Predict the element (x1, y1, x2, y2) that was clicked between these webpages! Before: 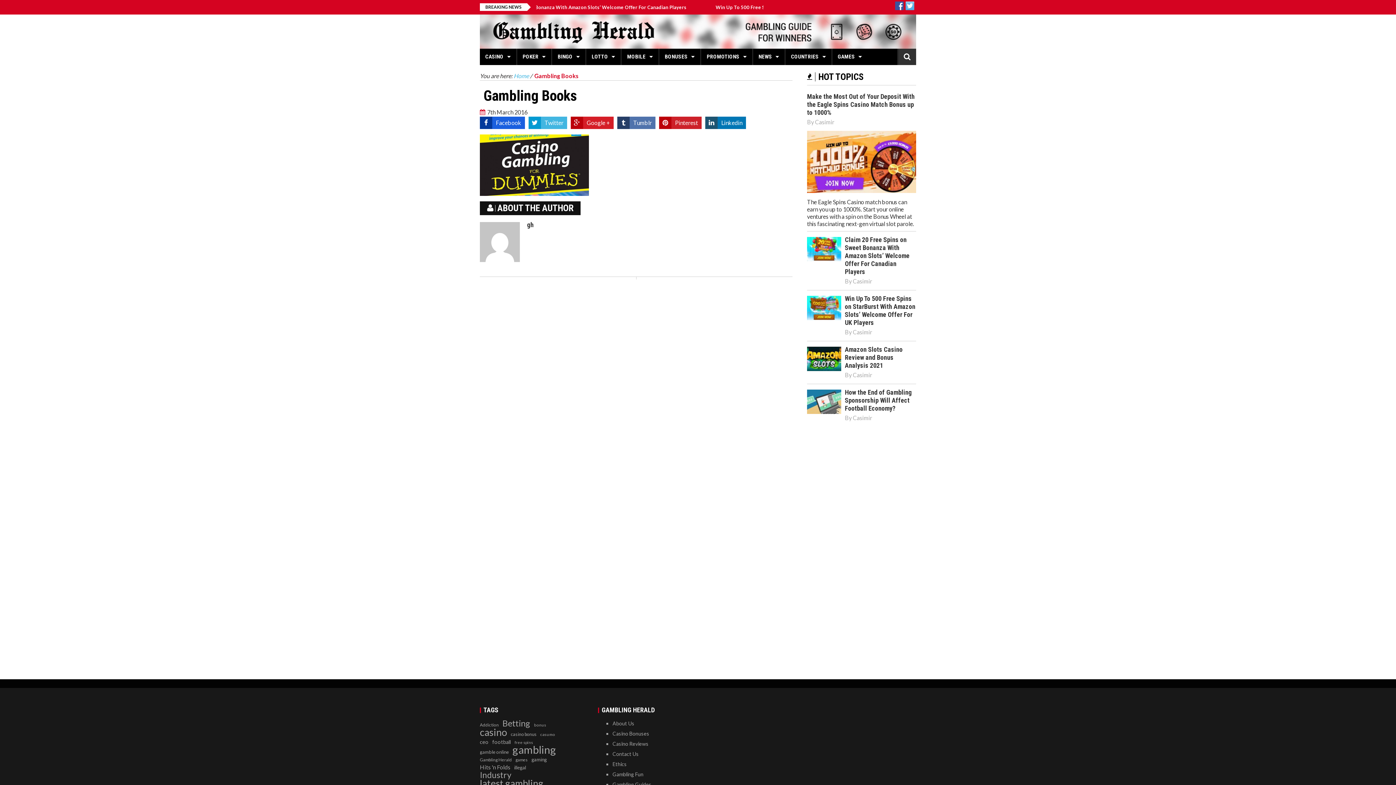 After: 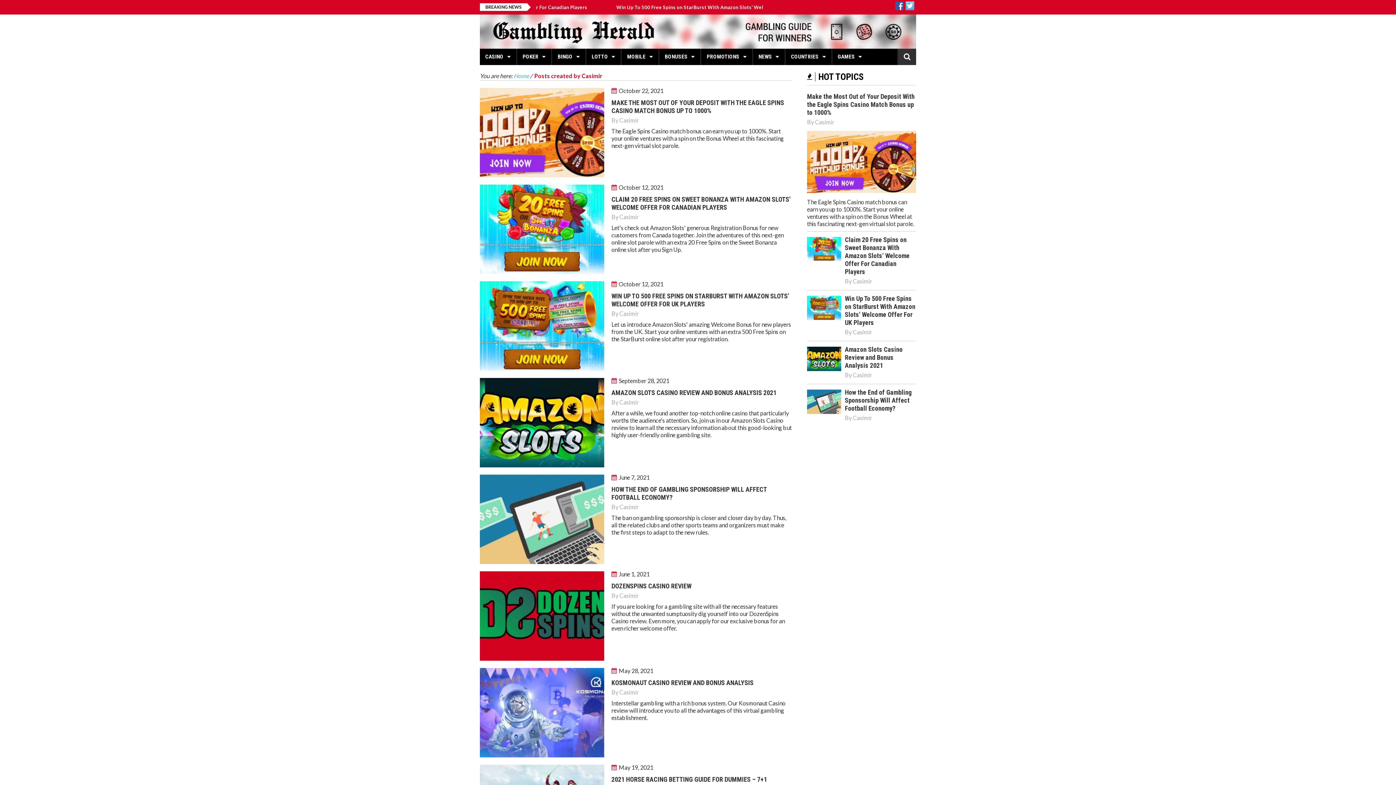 Action: bbox: (853, 277, 872, 284) label: Casimir